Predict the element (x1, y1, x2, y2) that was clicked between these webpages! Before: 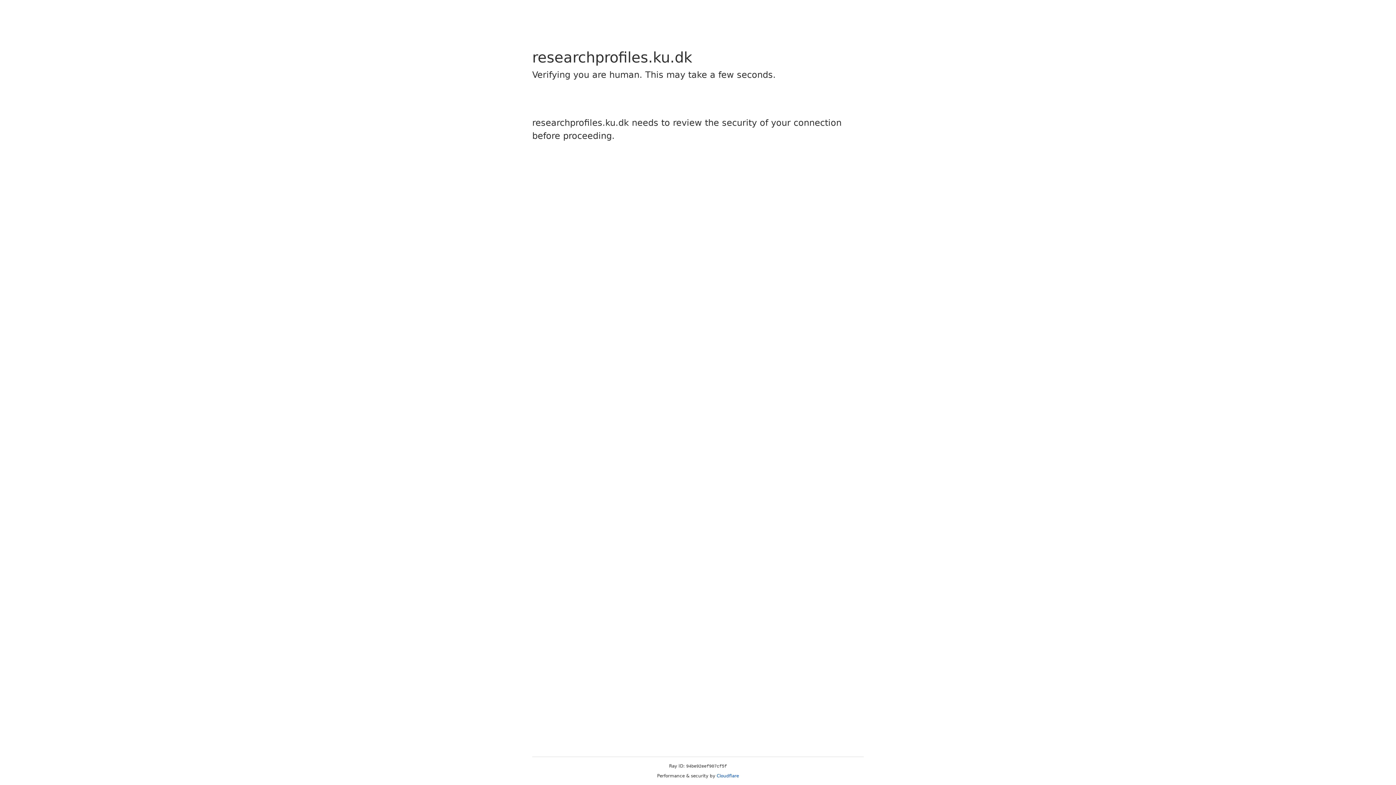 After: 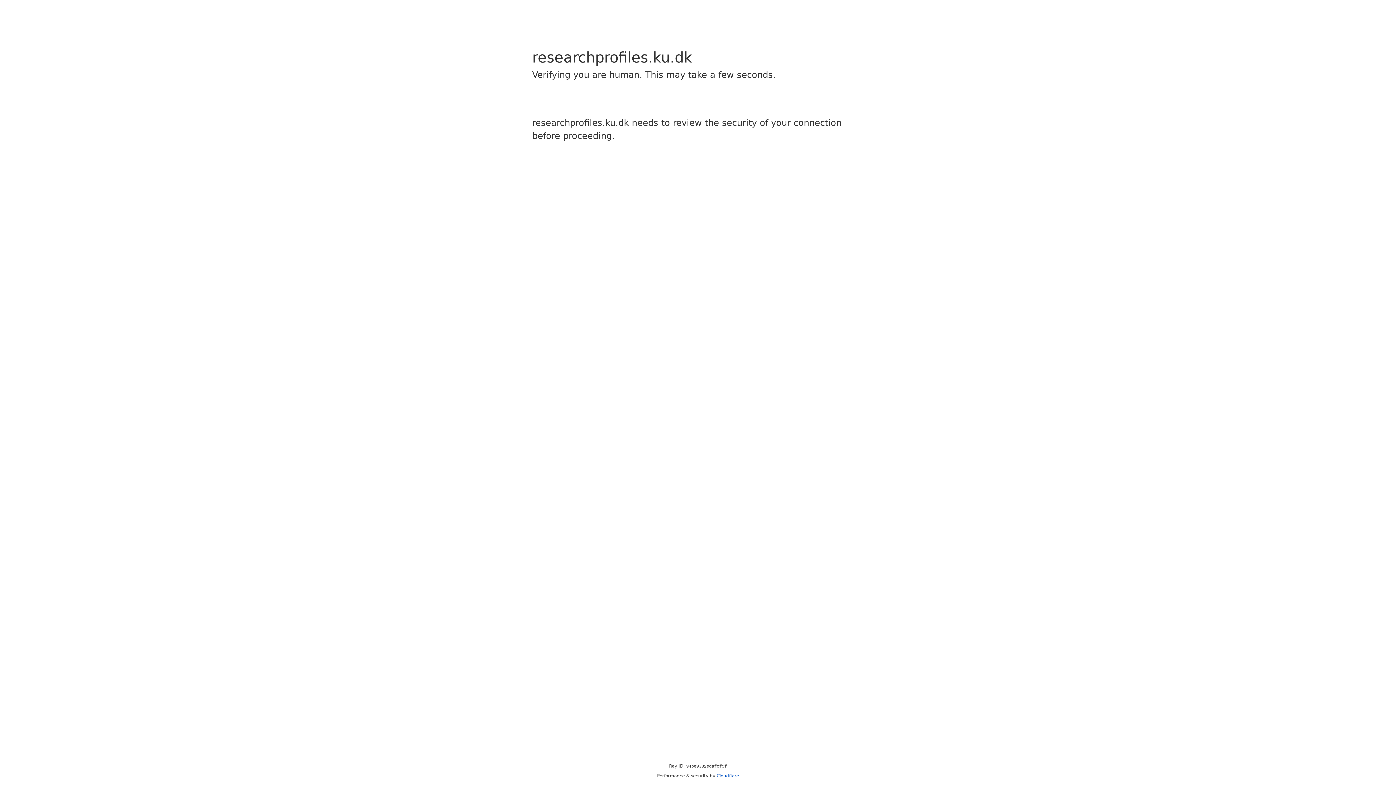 Action: label: Cloudflare bbox: (716, 773, 739, 778)